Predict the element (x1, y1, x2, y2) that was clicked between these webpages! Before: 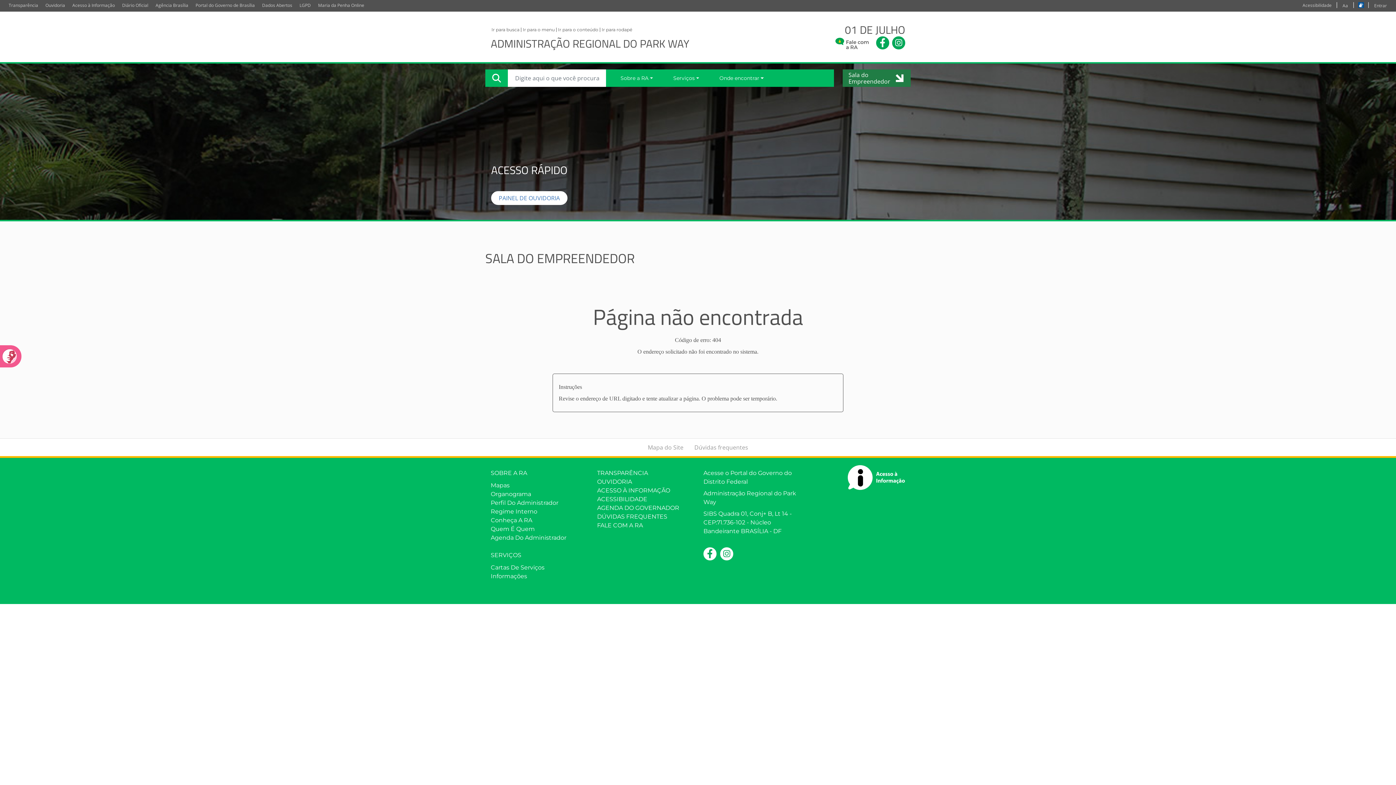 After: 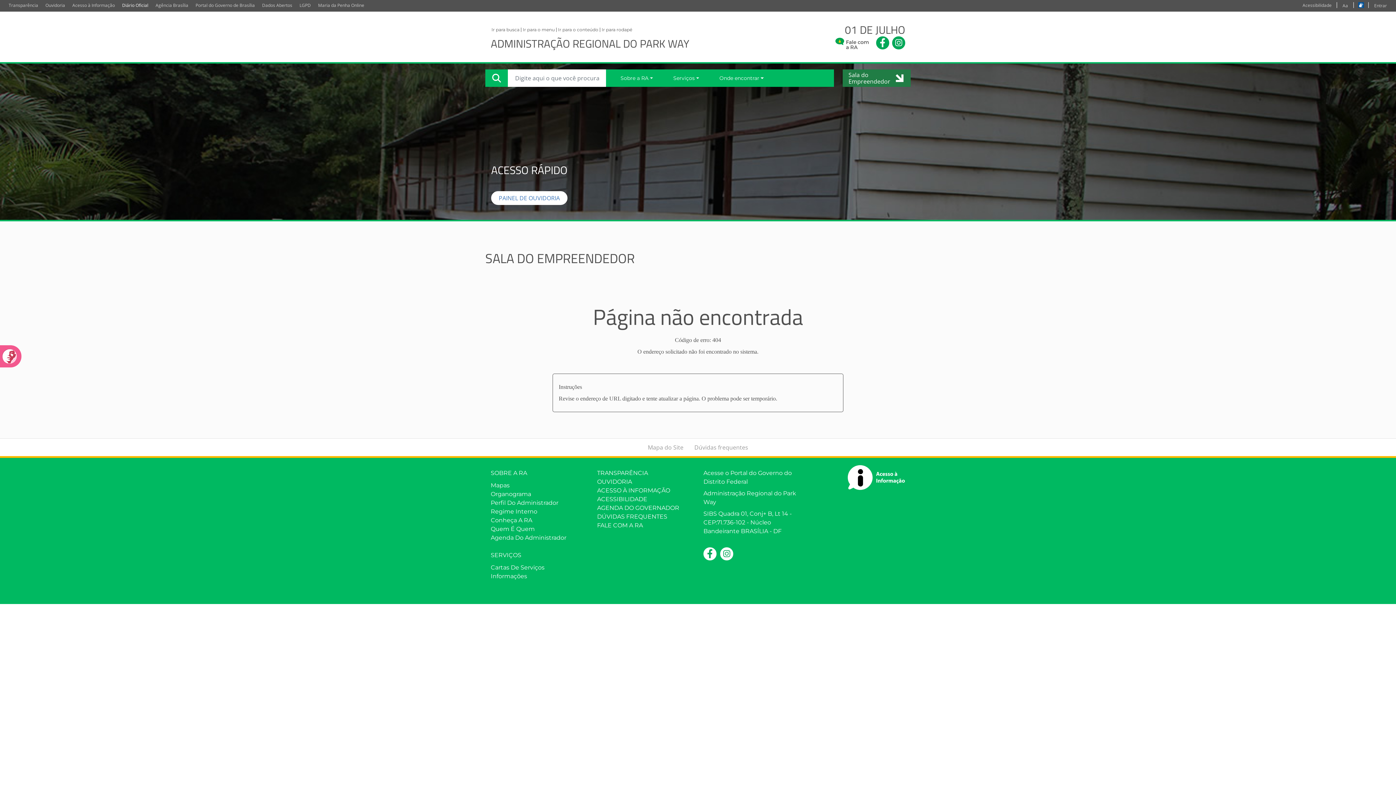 Action: label: Diário Oficial bbox: (118, 0, 152, 10)